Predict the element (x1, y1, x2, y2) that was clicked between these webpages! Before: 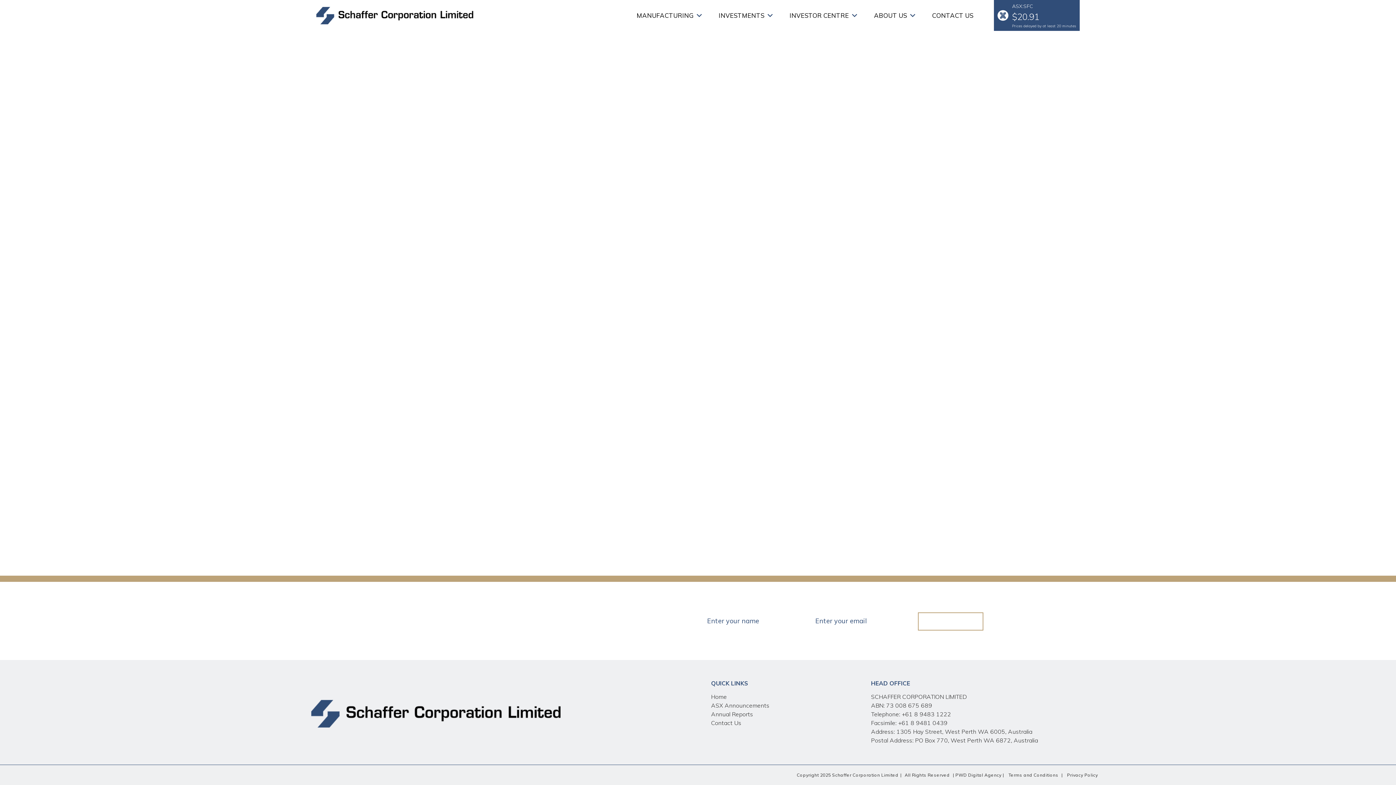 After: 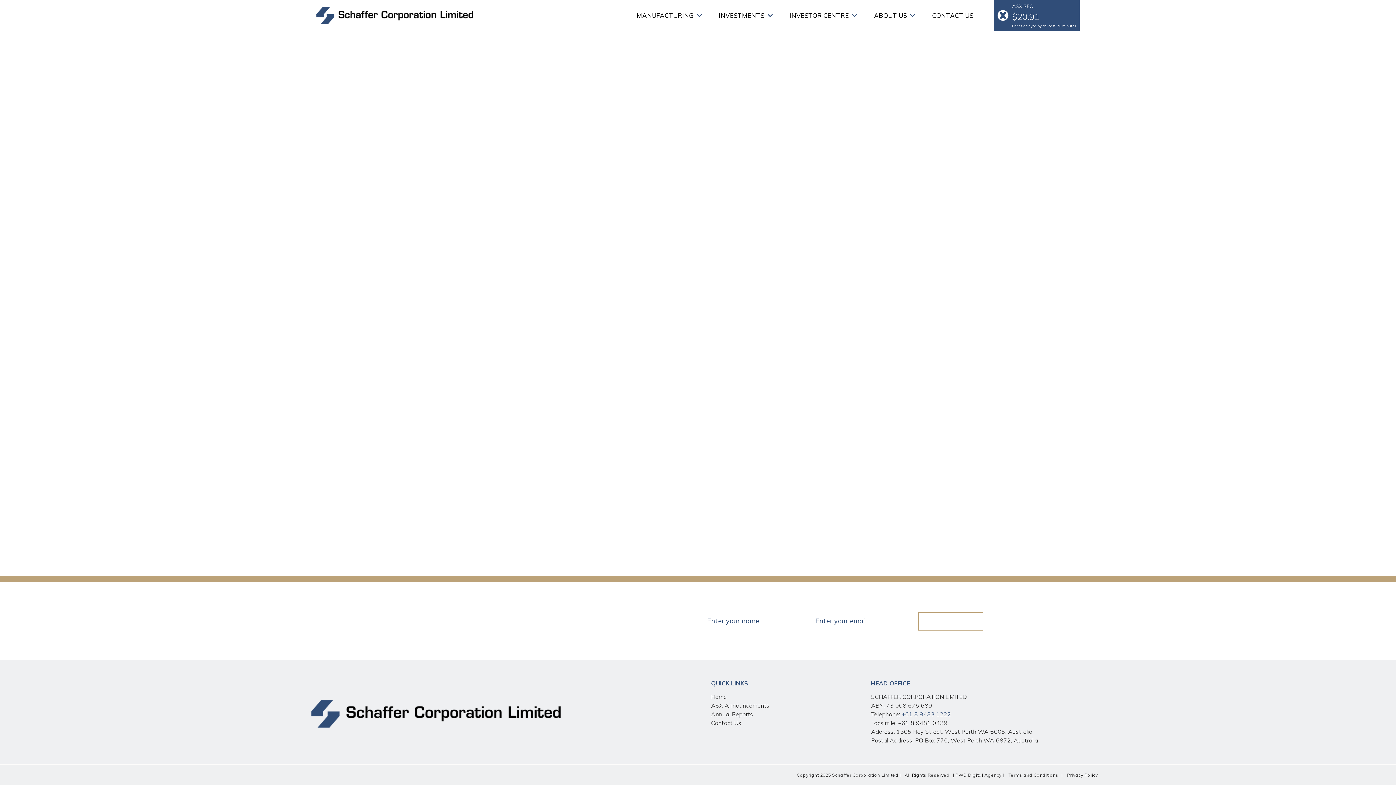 Action: label:  +61 8 9483 1222 bbox: (900, 710, 951, 718)